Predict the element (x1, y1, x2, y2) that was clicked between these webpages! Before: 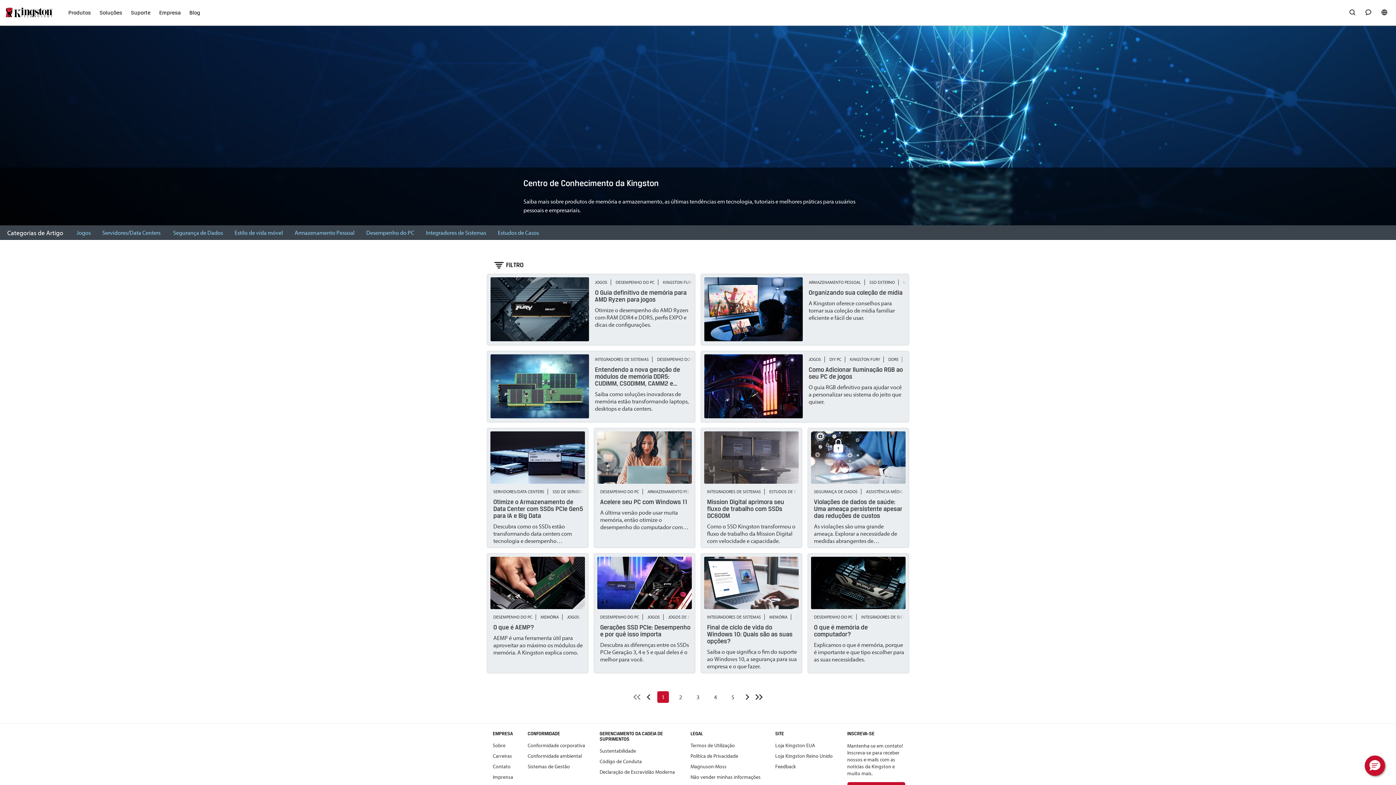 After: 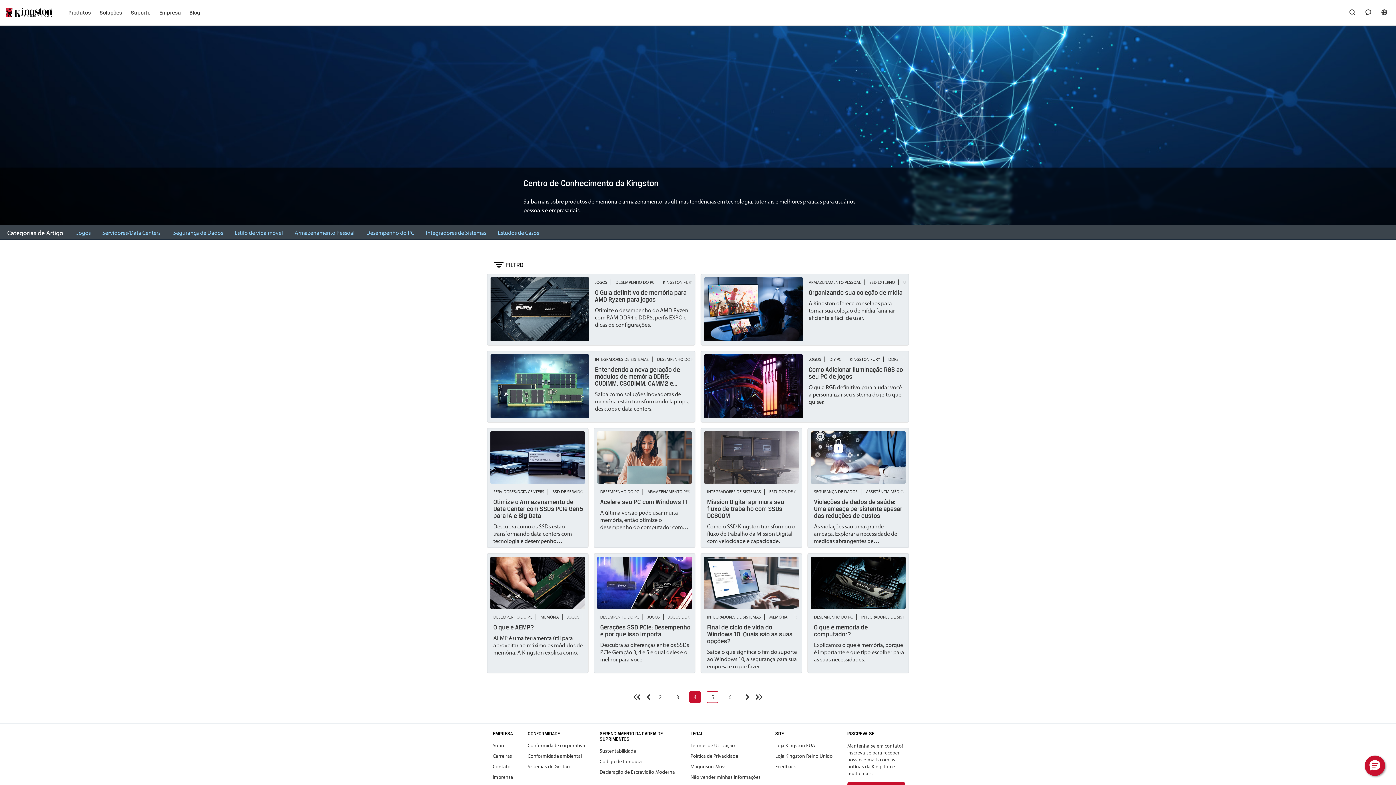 Action: bbox: (709, 691, 721, 703) label: Page 4